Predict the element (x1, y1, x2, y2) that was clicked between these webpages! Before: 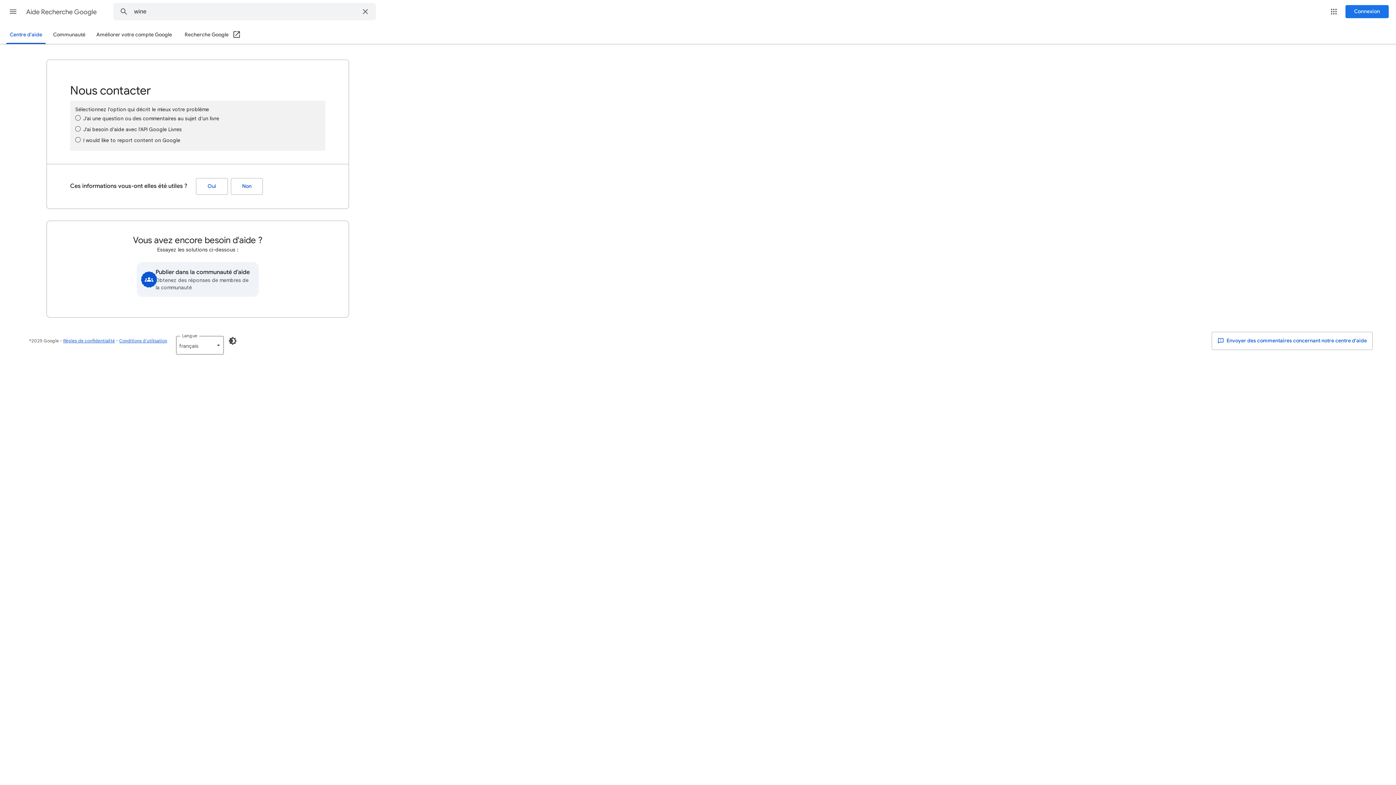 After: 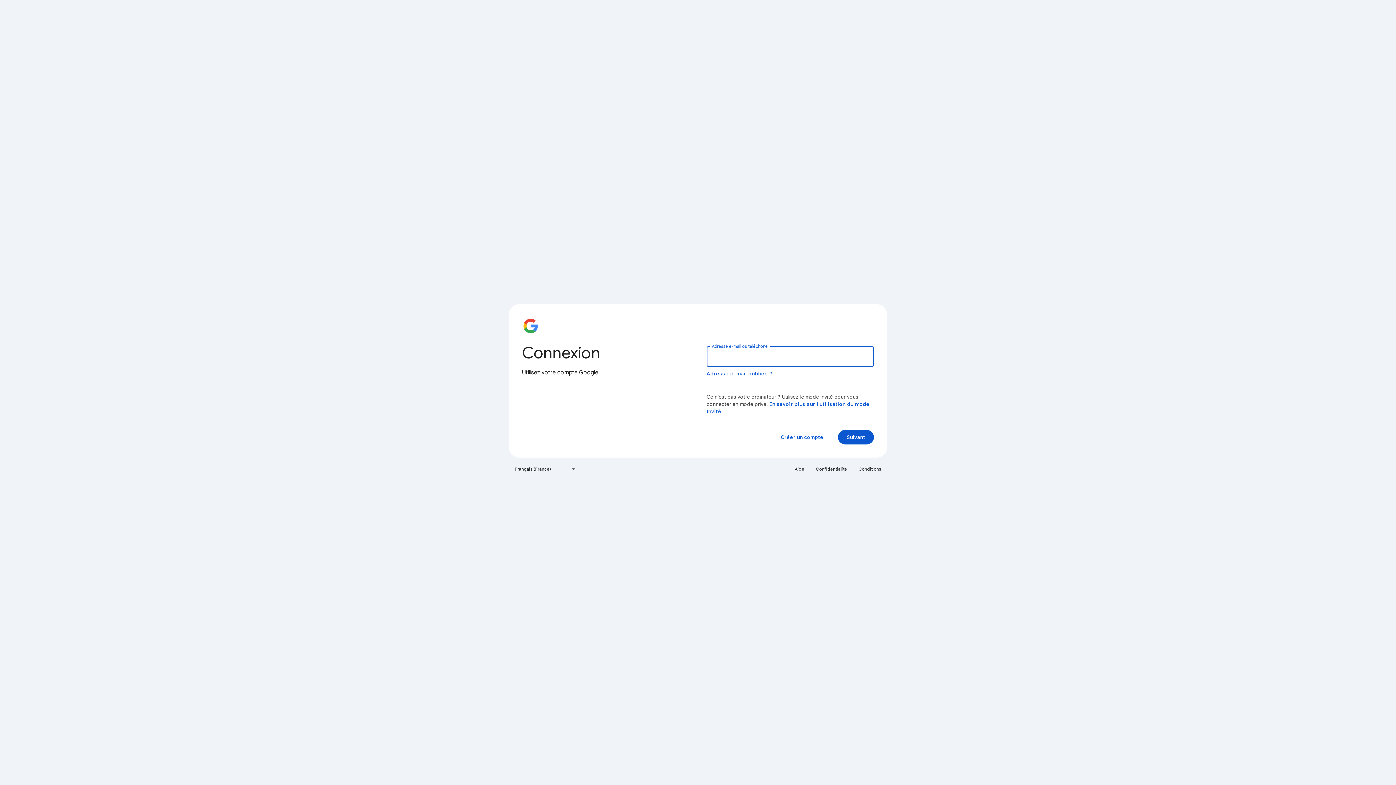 Action: bbox: (1345, 5, 1389, 18) label: Connexion